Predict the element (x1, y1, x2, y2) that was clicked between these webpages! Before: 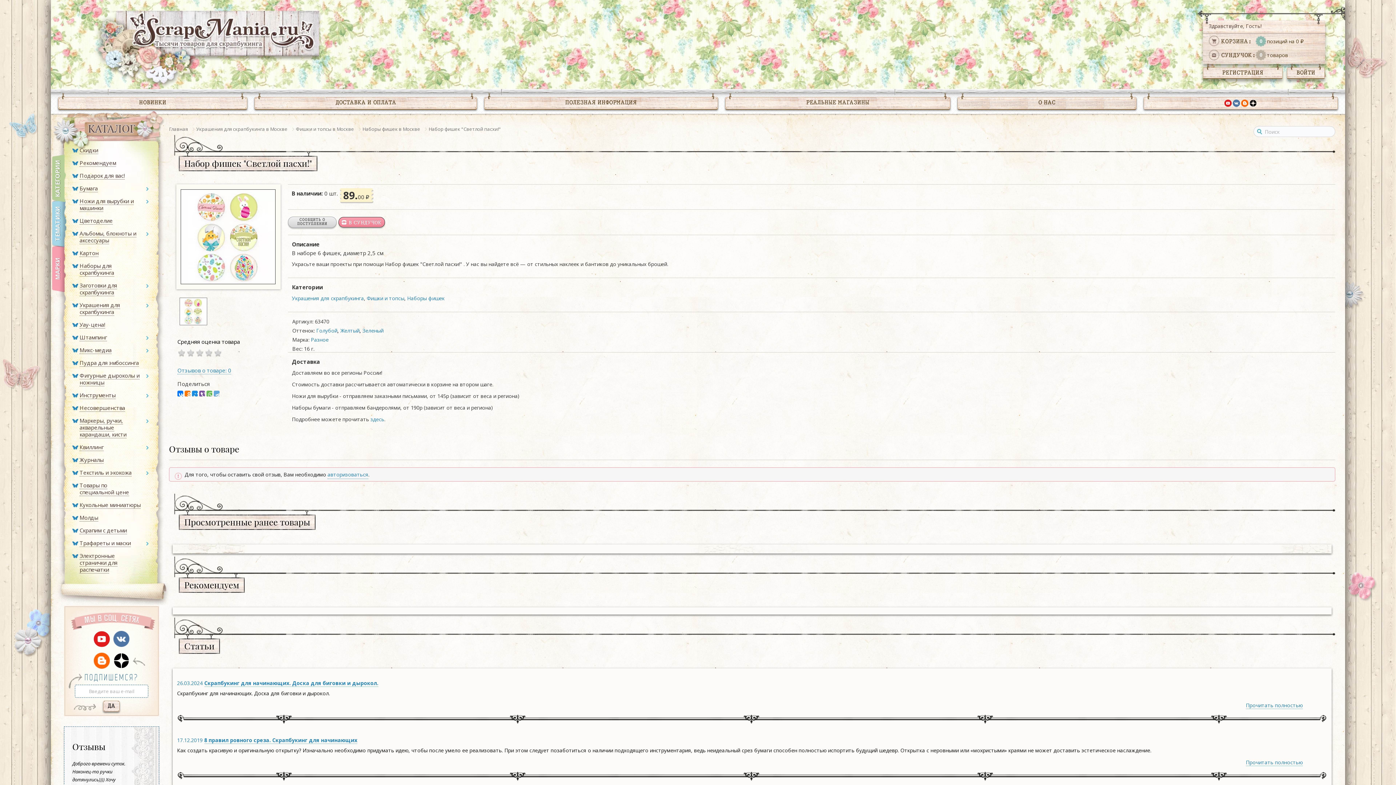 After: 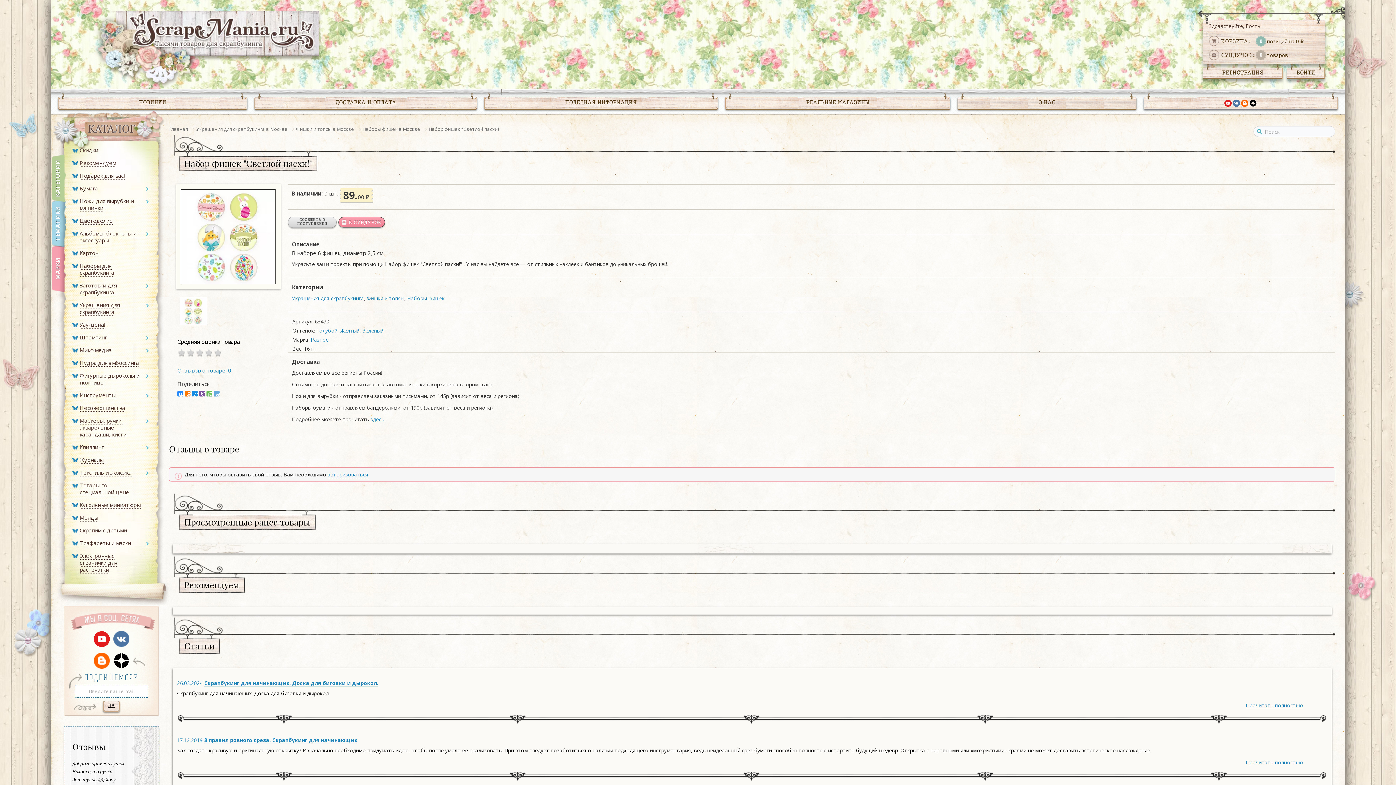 Action: bbox: (177, 390, 183, 396)